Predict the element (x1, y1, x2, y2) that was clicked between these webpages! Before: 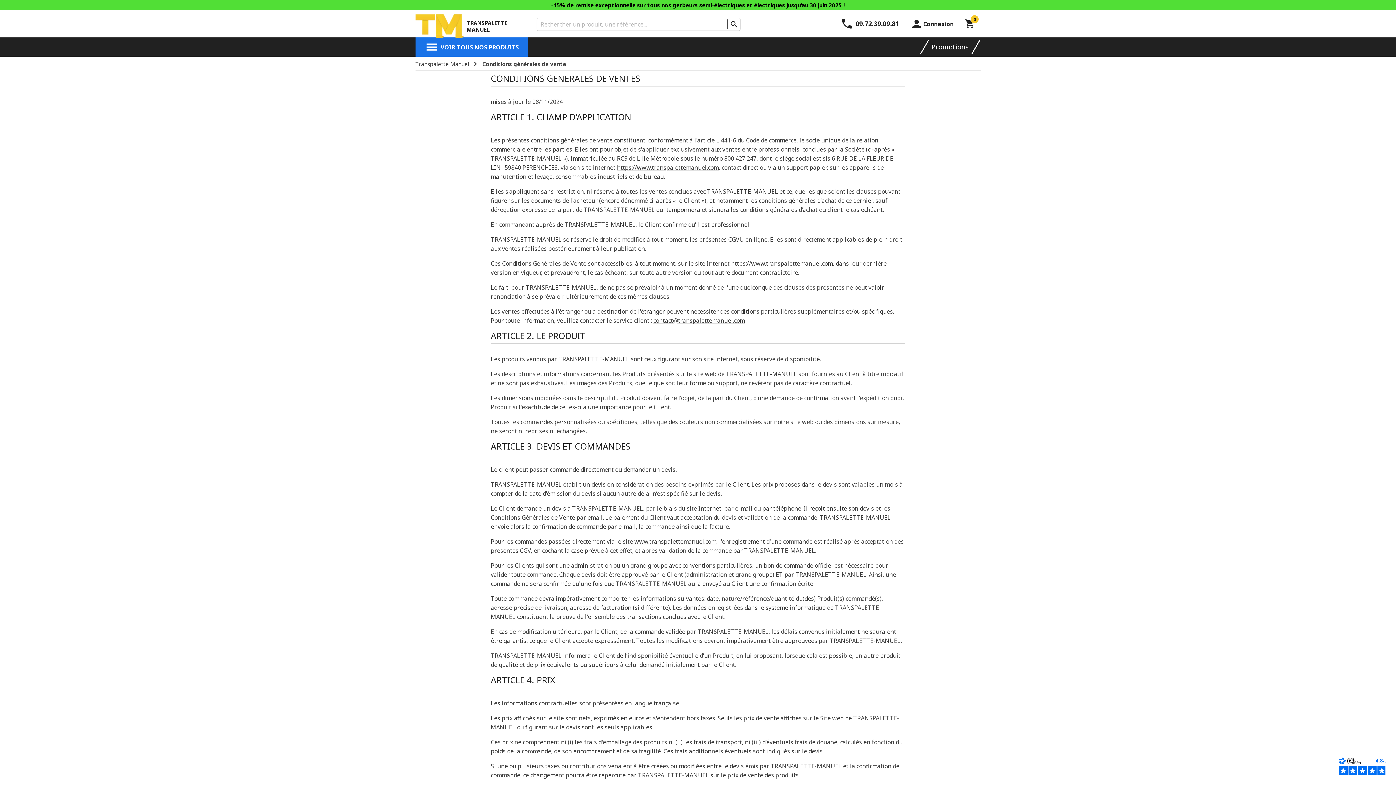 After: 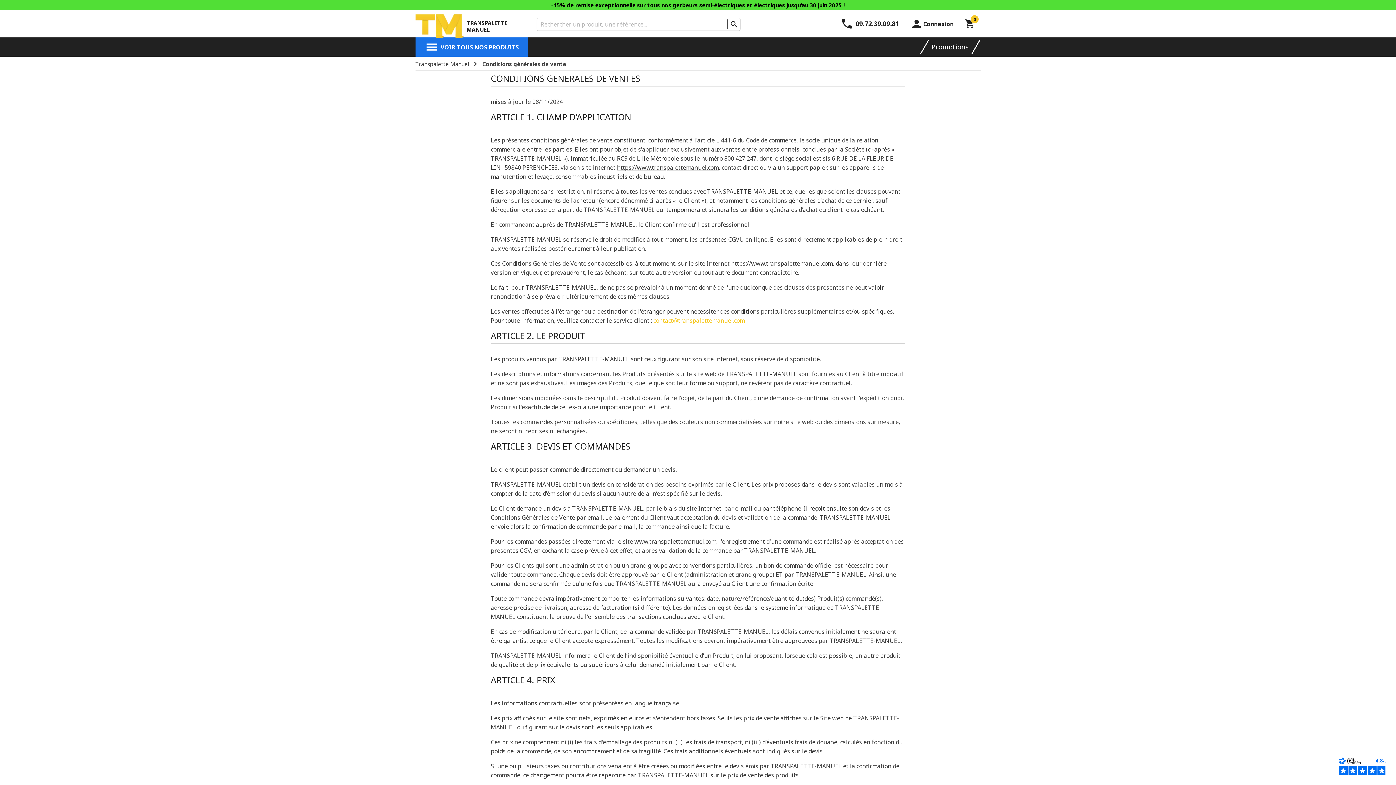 Action: bbox: (653, 316, 745, 324) label: contact@transpalettemanuel.com